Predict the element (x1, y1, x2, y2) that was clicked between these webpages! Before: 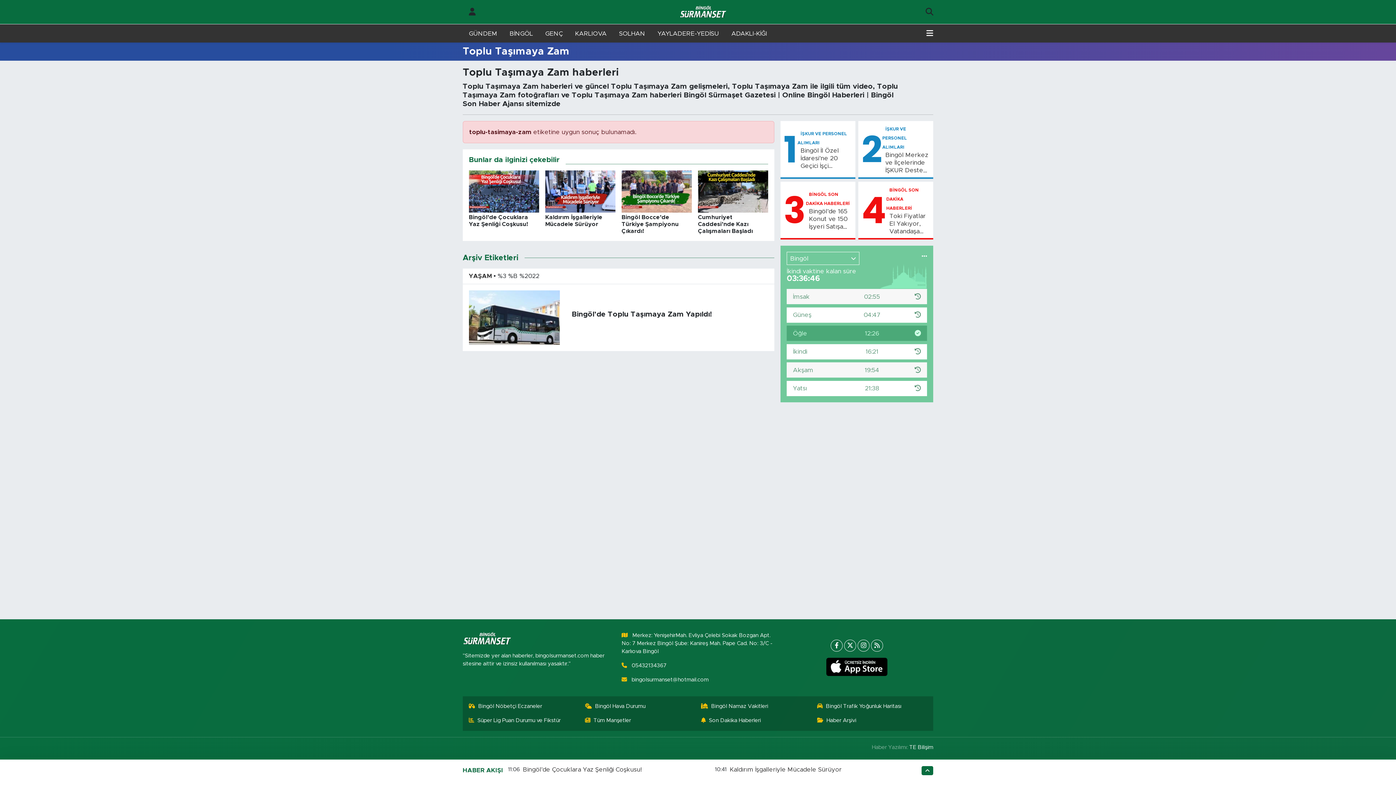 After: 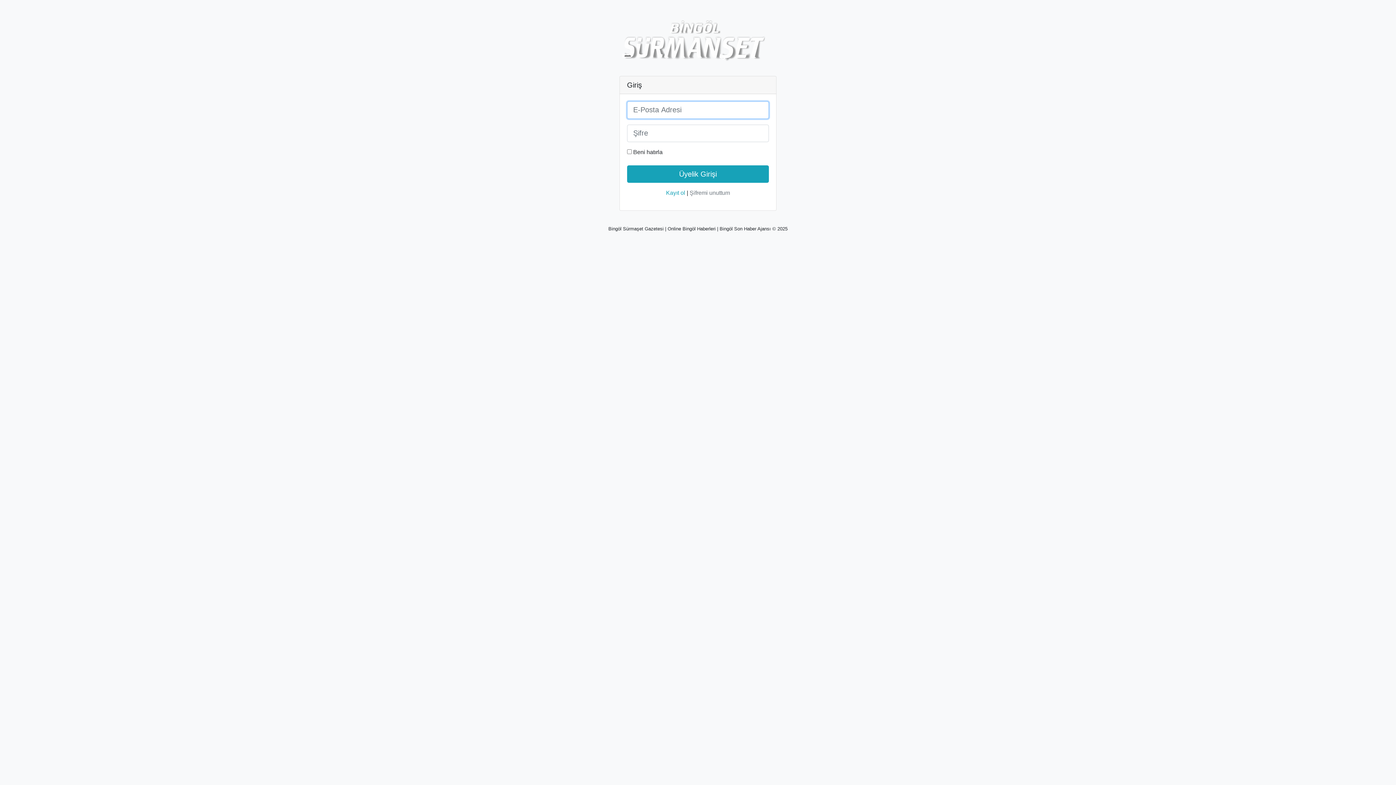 Action: bbox: (462, 4, 482, 19)